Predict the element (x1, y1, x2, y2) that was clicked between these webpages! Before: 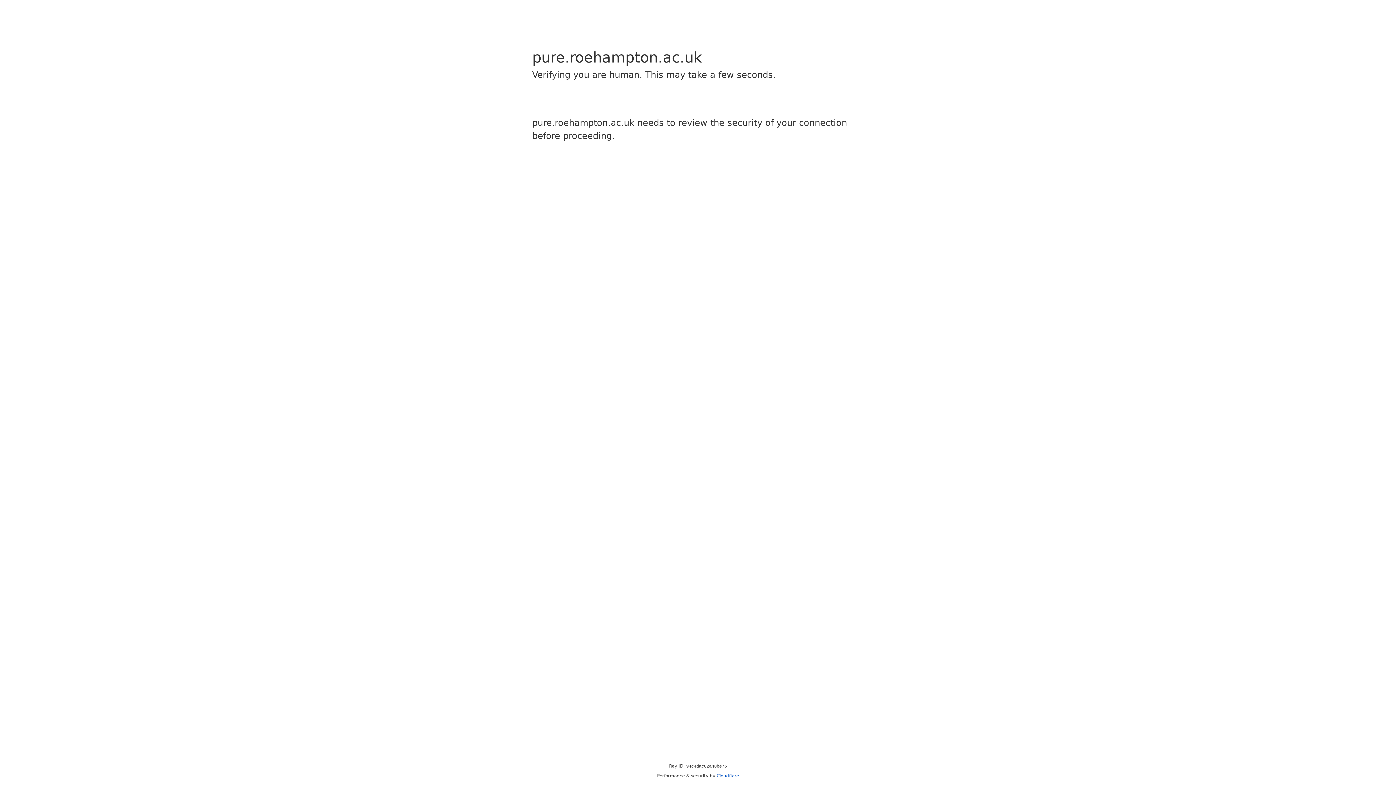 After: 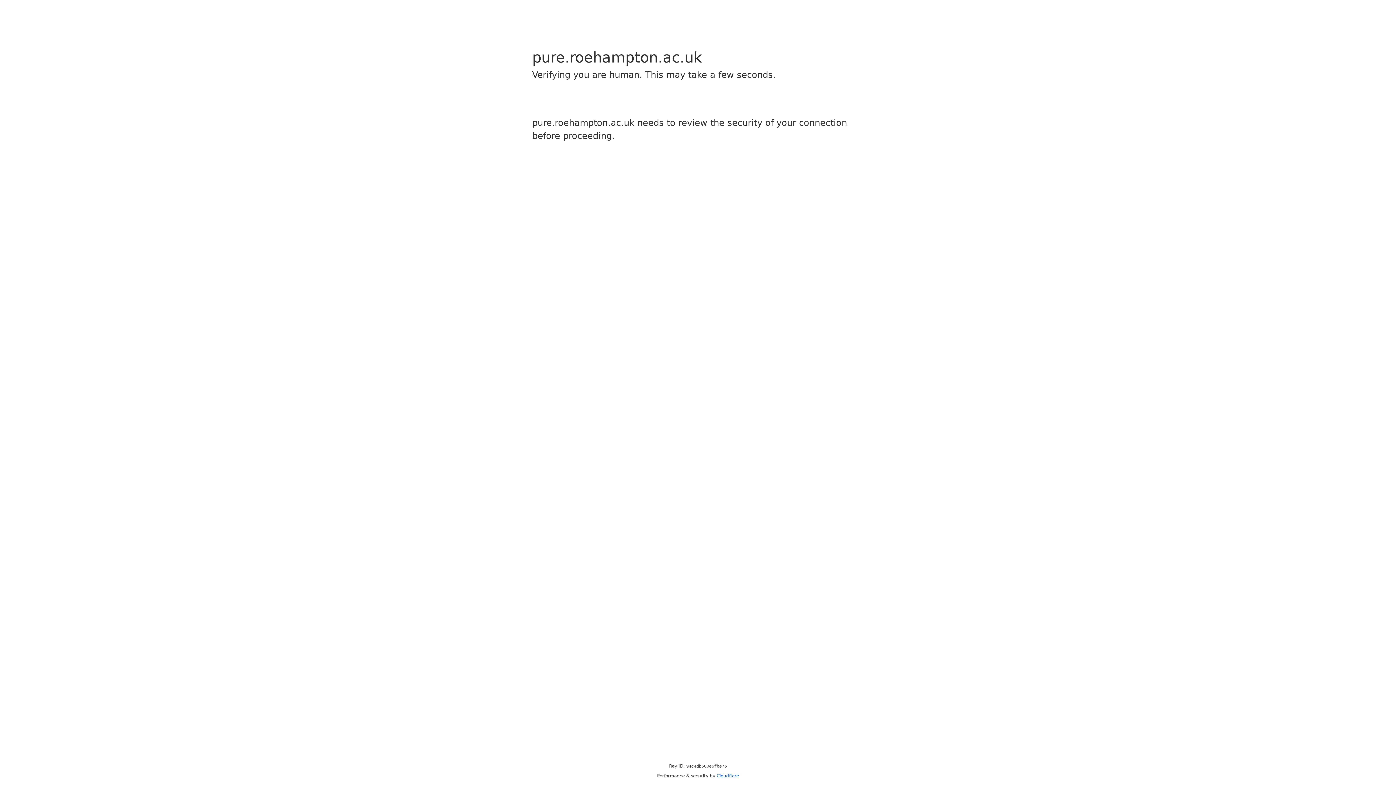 Action: bbox: (716, 773, 739, 778) label: Cloudflare